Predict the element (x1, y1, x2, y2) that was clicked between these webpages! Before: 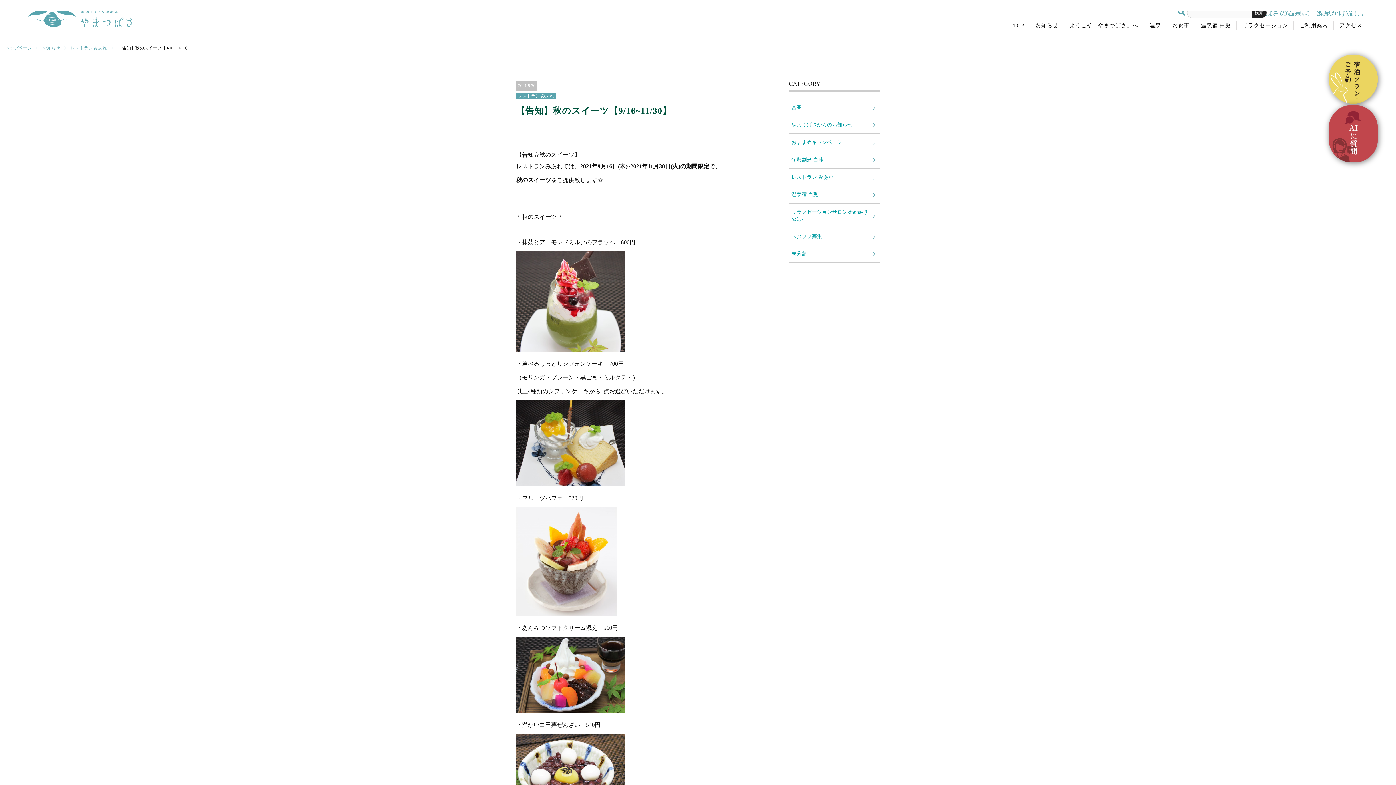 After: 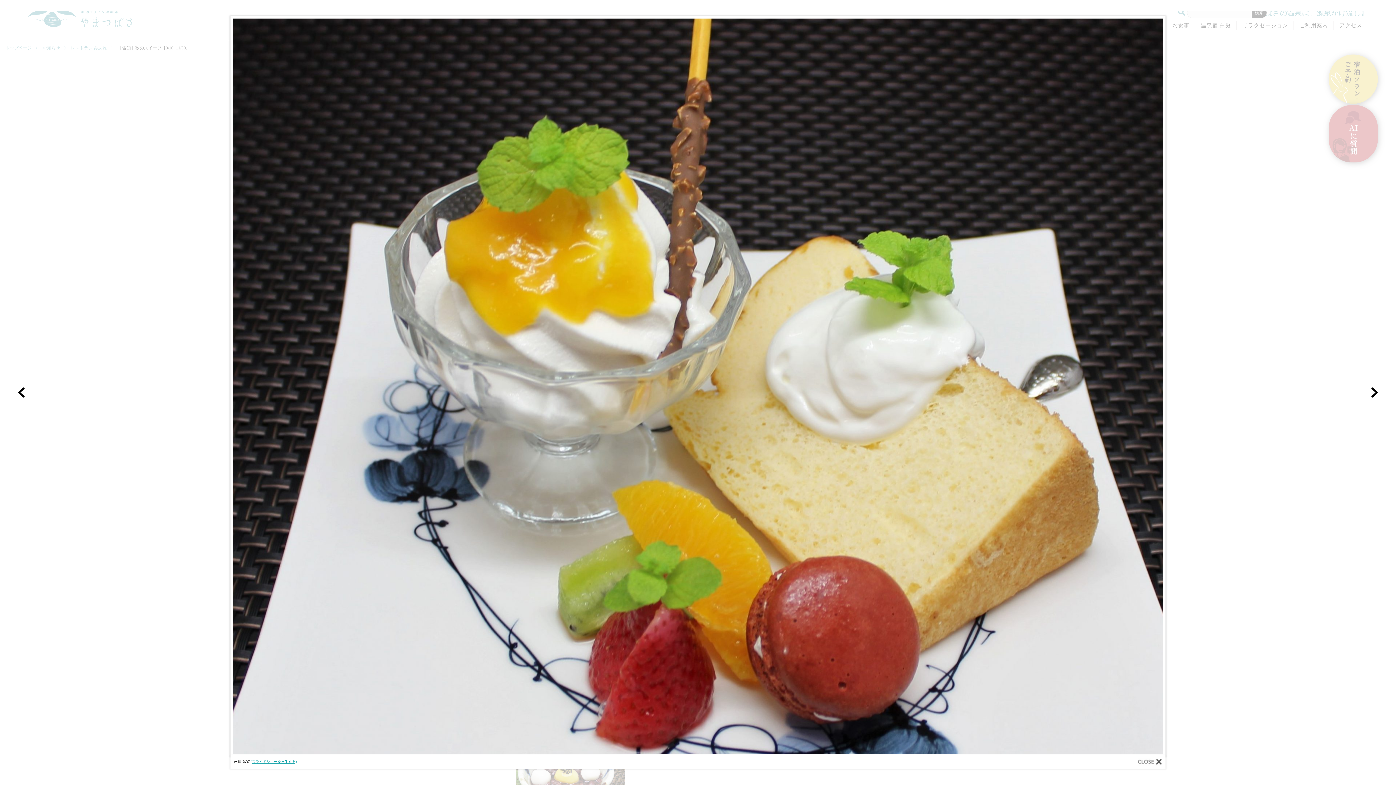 Action: bbox: (516, 481, 625, 487)